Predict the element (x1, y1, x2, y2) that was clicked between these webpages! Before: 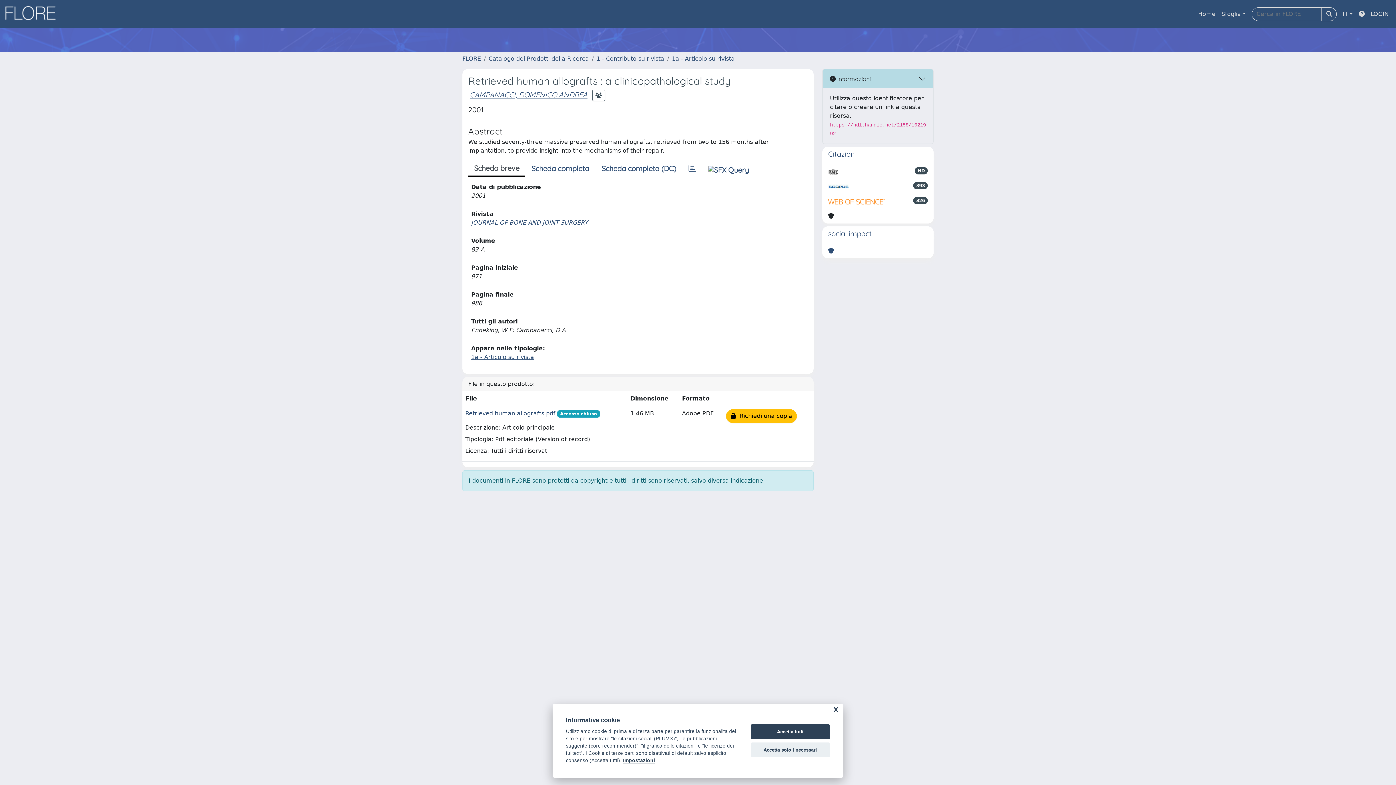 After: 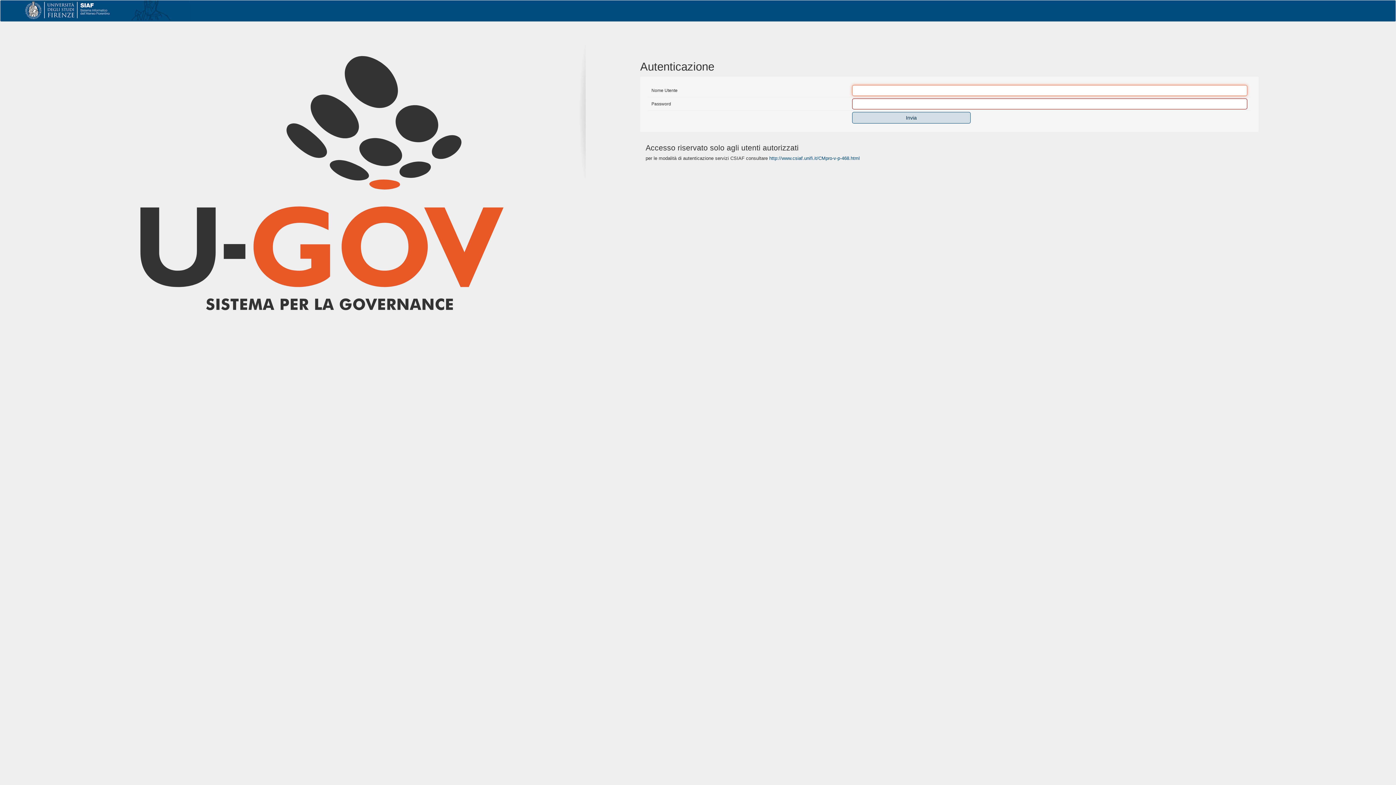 Action: label: LOGIN bbox: (1368, 6, 1392, 21)